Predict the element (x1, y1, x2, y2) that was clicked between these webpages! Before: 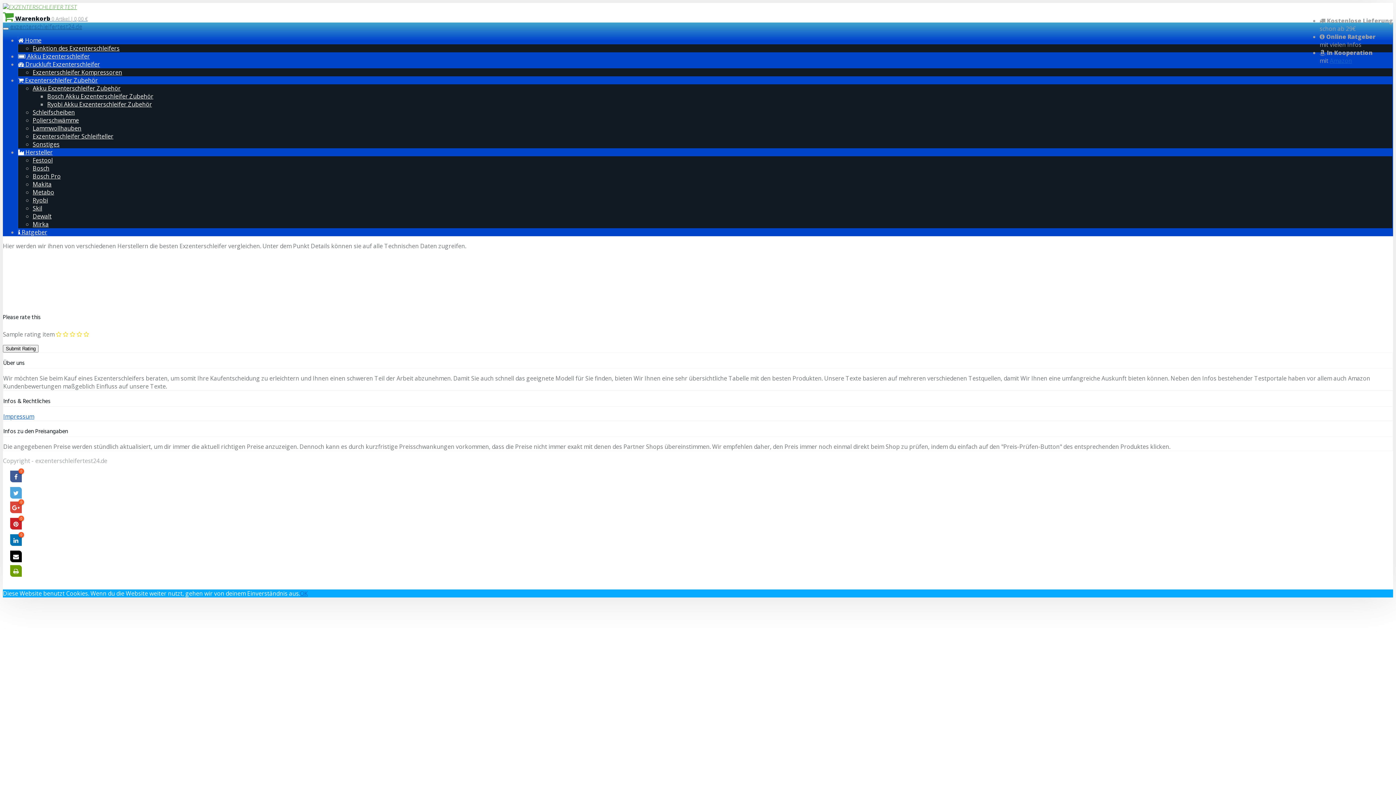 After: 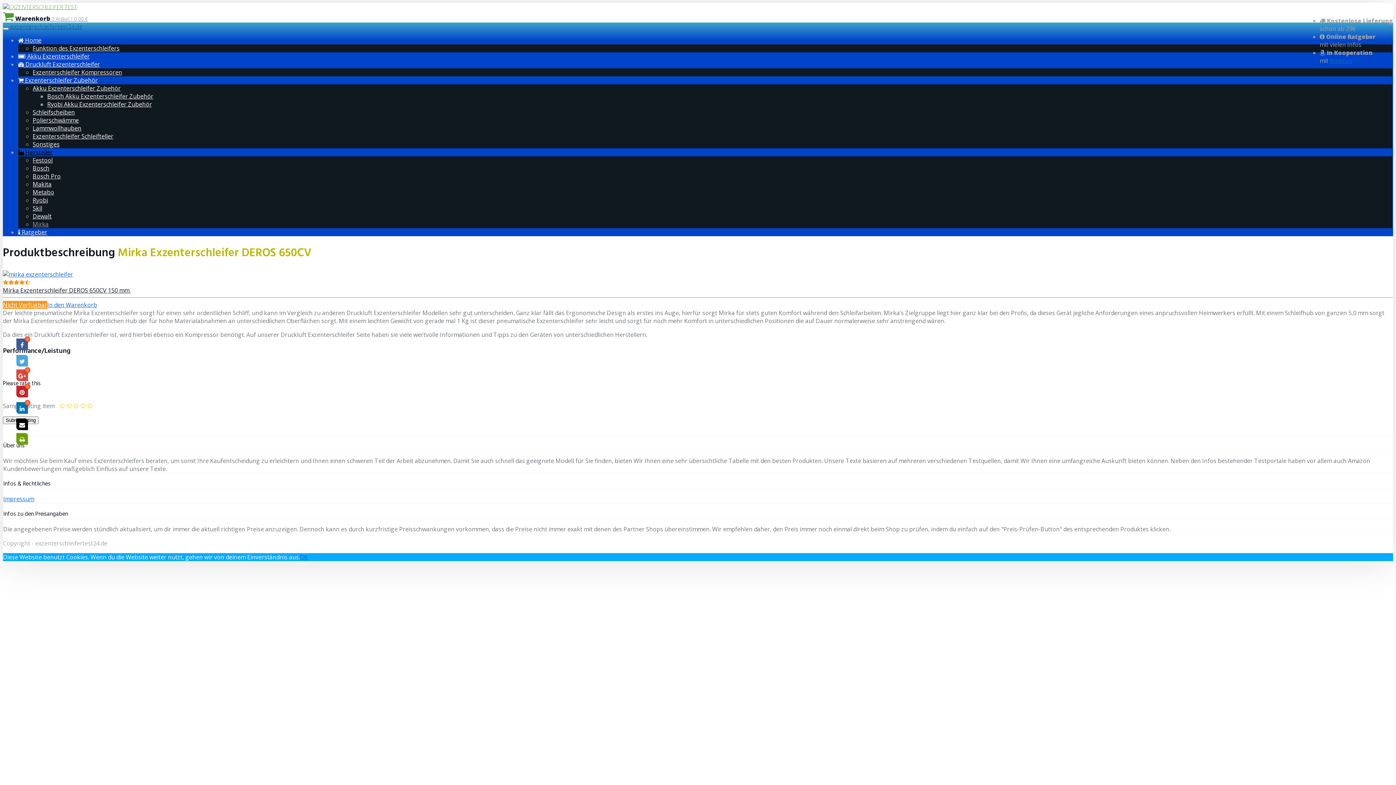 Action: label: Mirka bbox: (32, 220, 48, 228)